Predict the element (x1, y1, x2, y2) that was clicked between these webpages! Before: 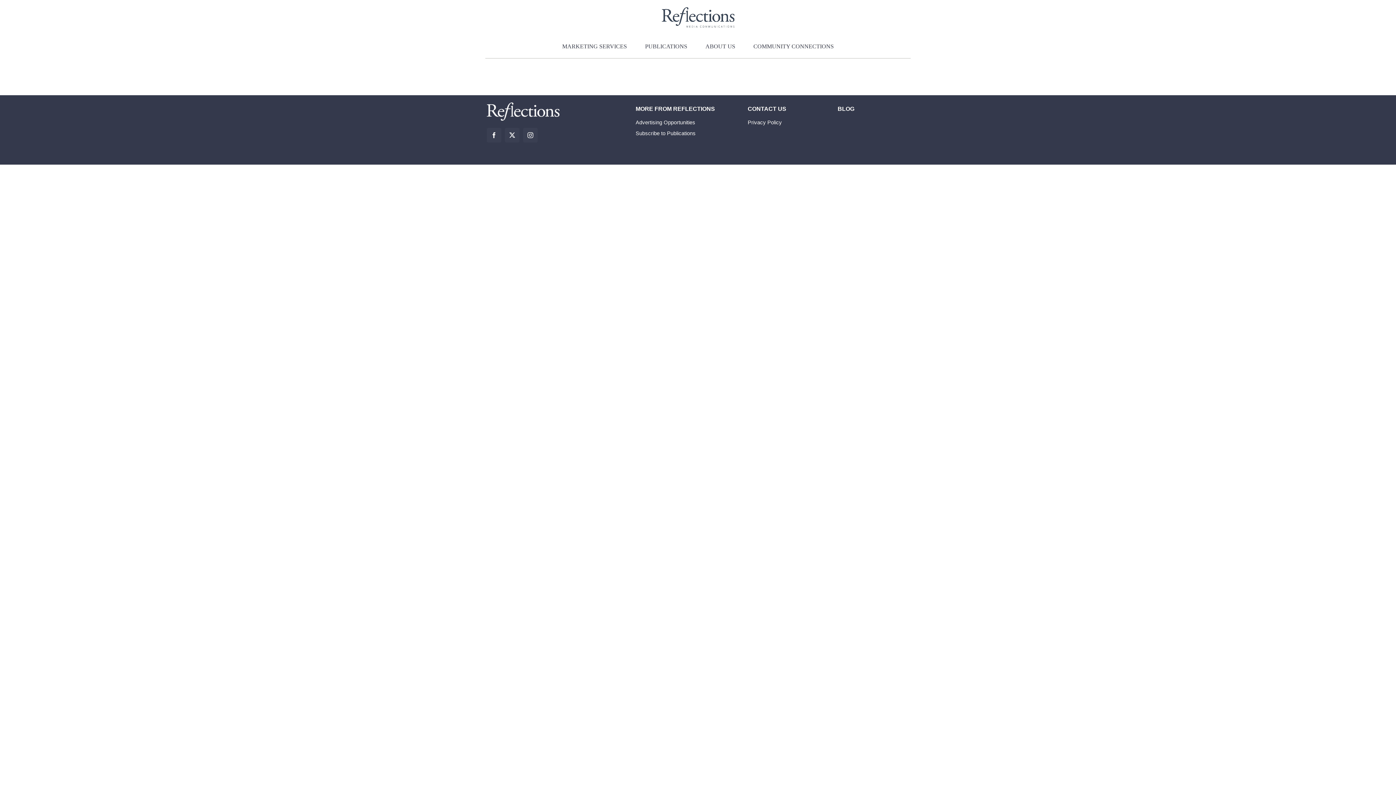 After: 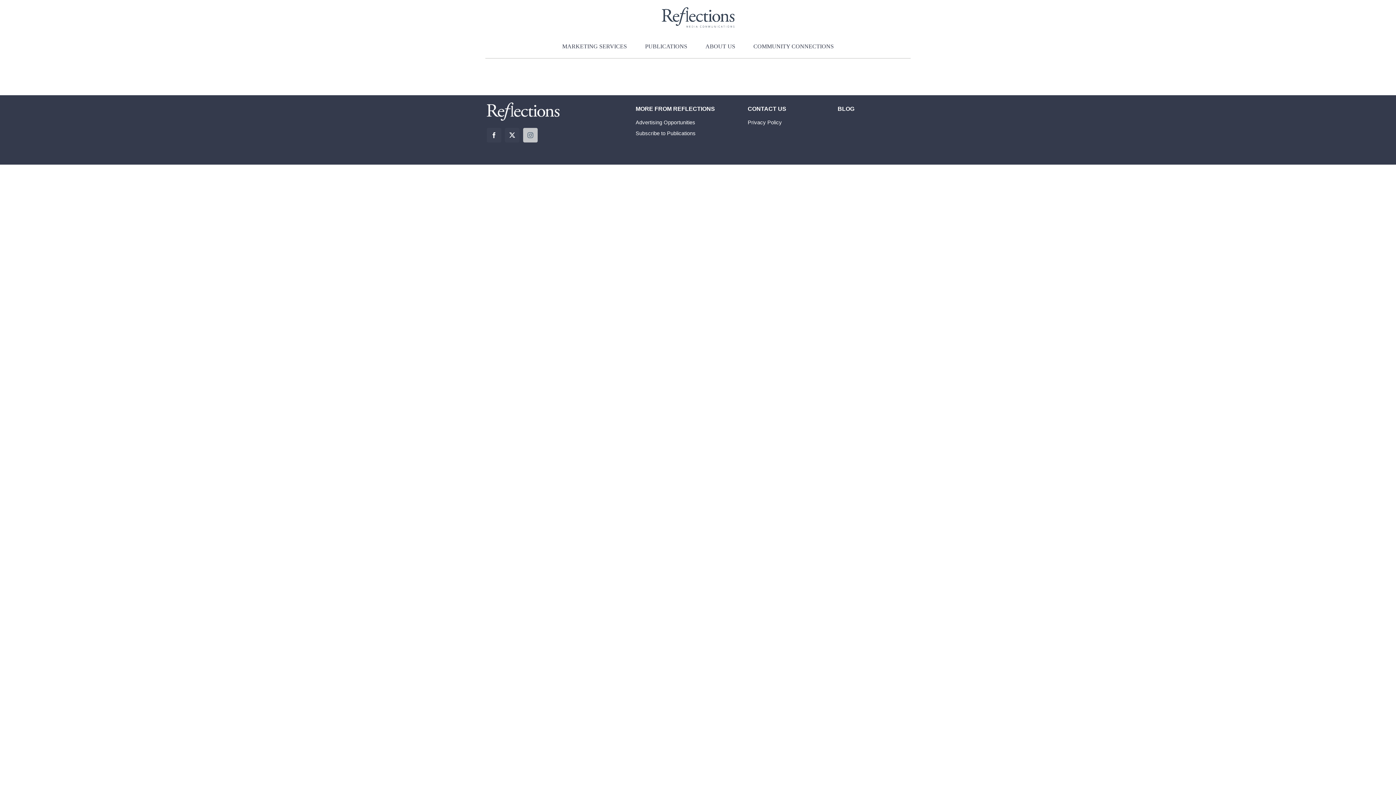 Action: label: instagram bbox: (523, 128, 537, 142)